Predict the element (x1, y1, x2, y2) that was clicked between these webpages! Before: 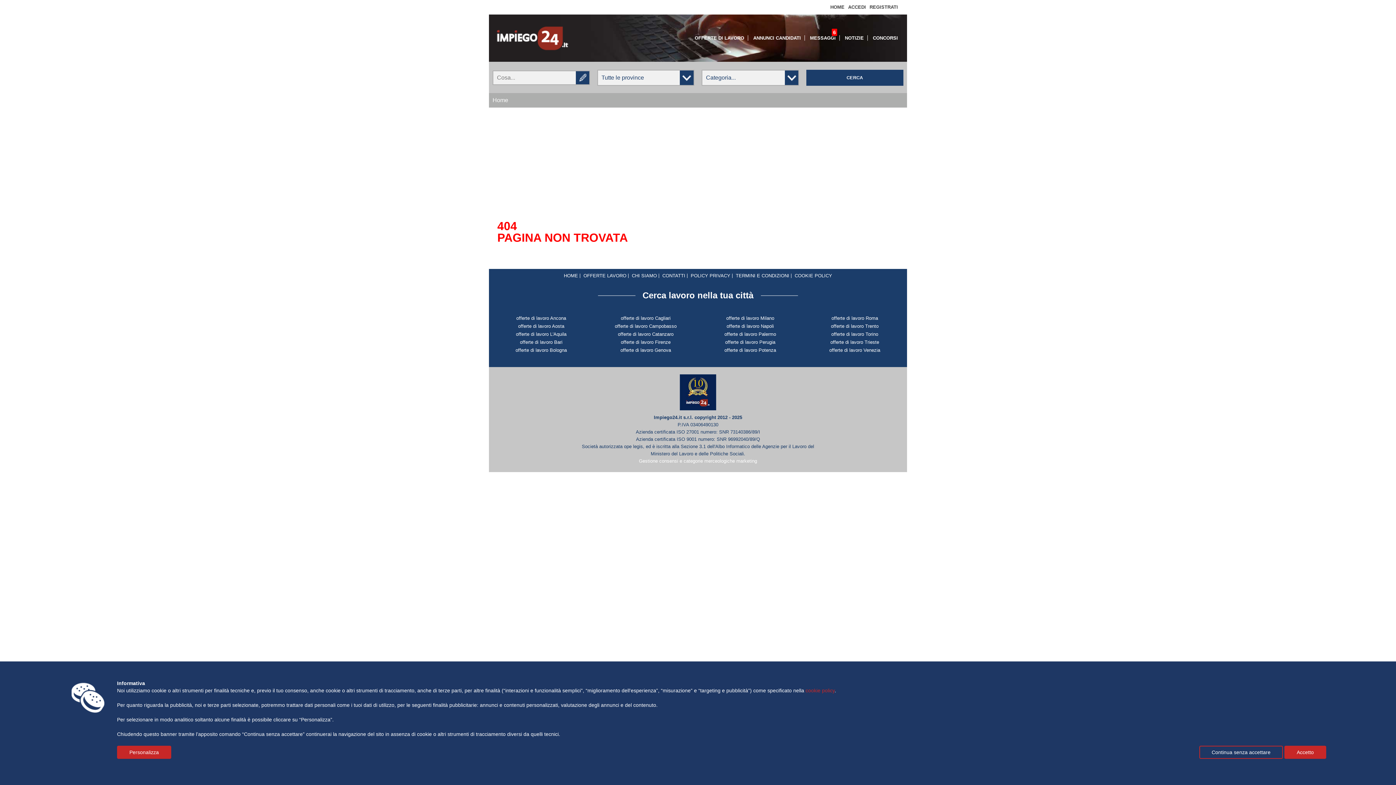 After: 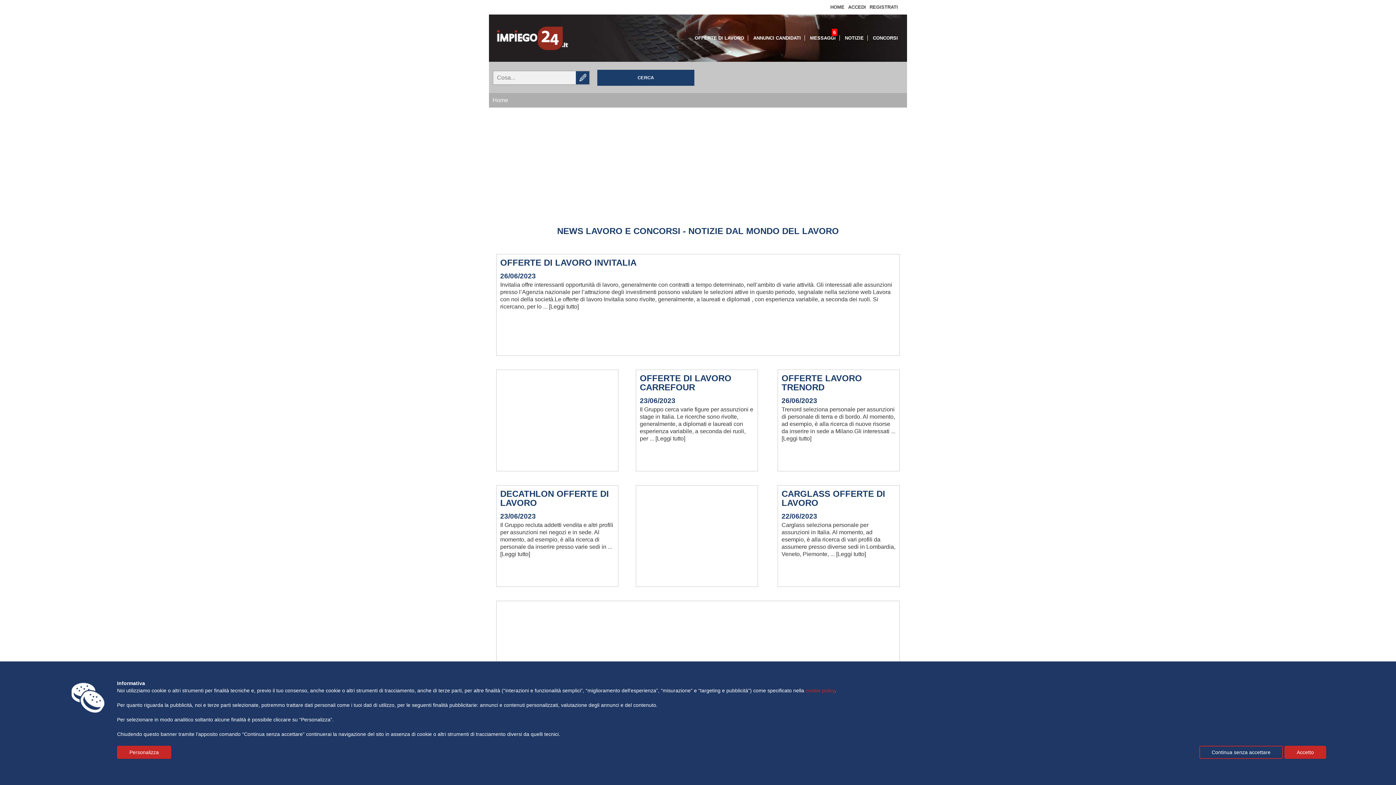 Action: label: NOTIZIE bbox: (841, 35, 868, 40)